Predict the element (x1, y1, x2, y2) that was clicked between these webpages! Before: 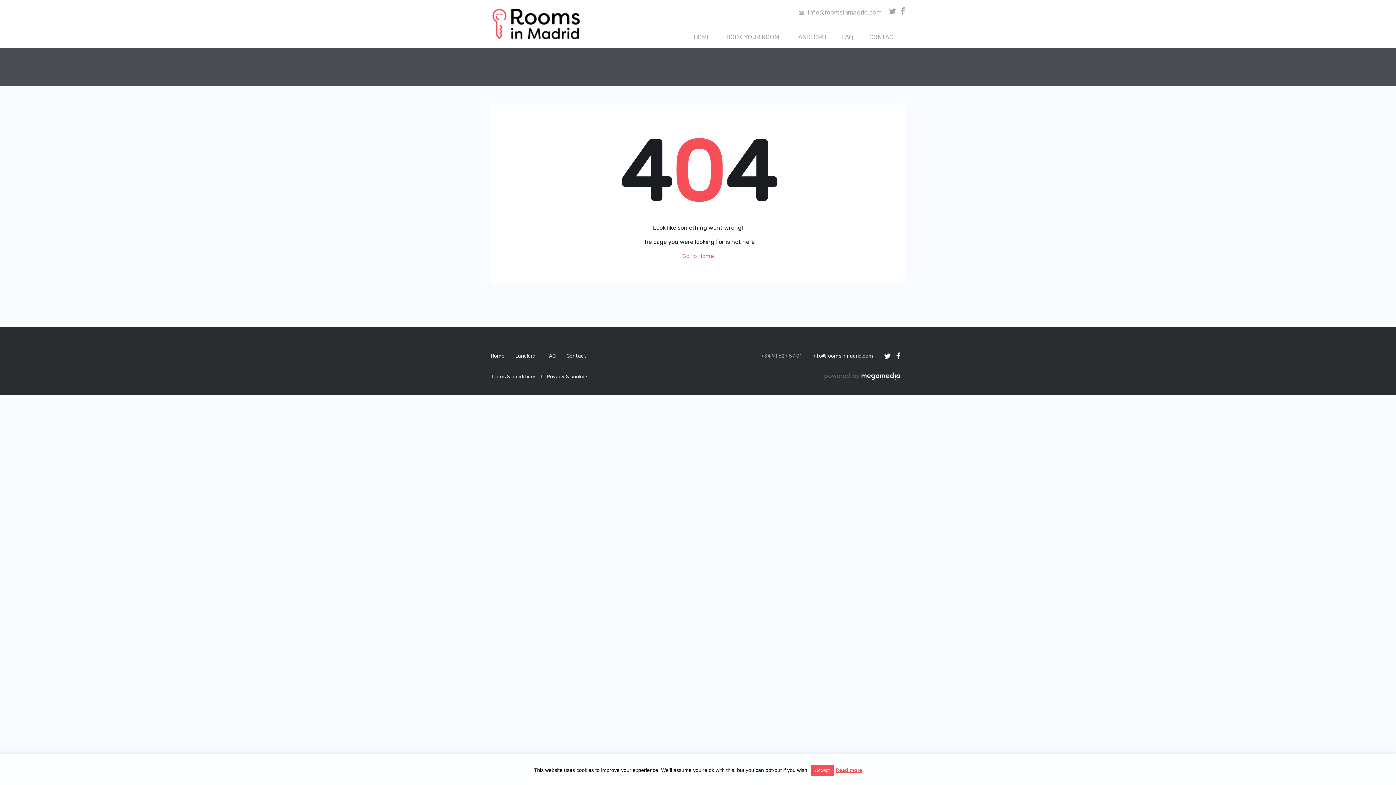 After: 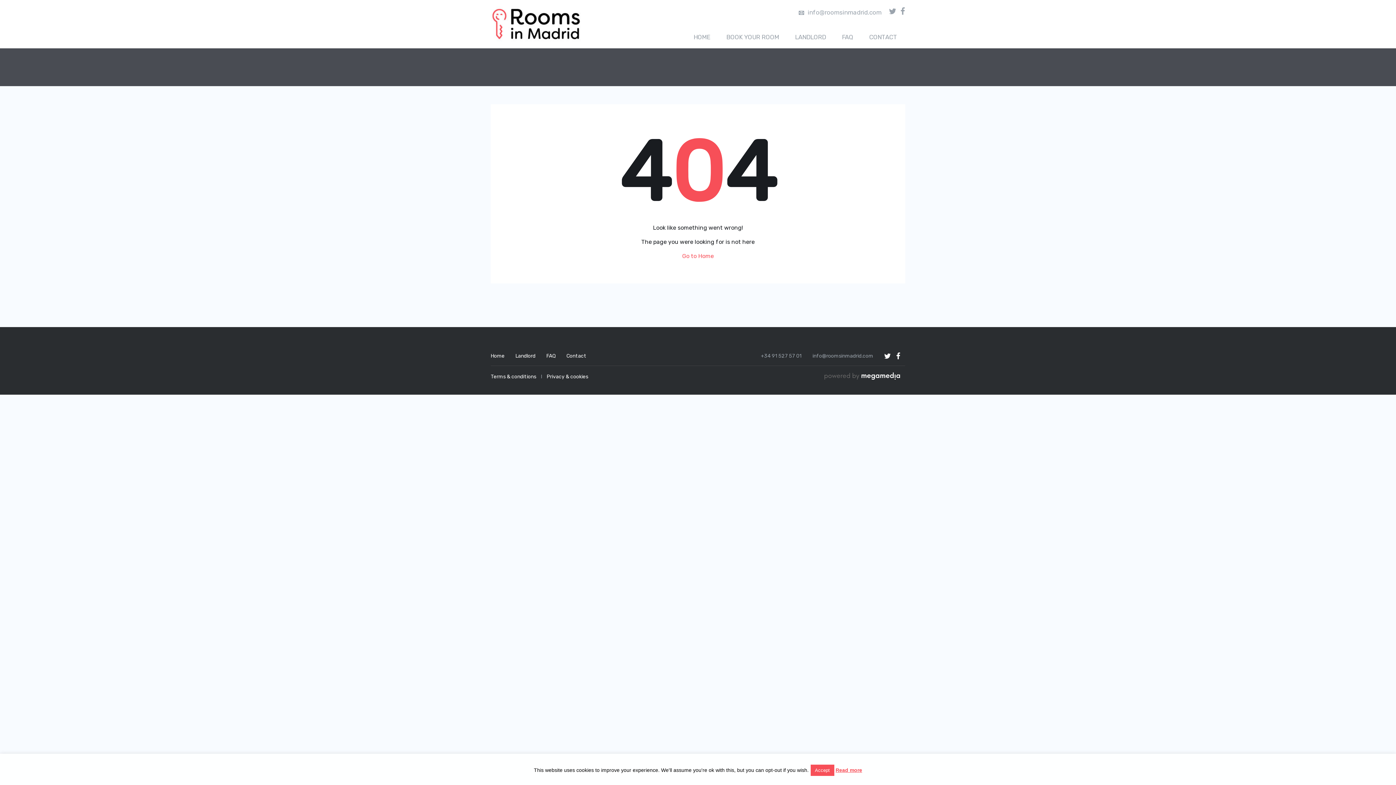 Action: bbox: (812, 353, 873, 359) label: info@roomsinmadrid.com